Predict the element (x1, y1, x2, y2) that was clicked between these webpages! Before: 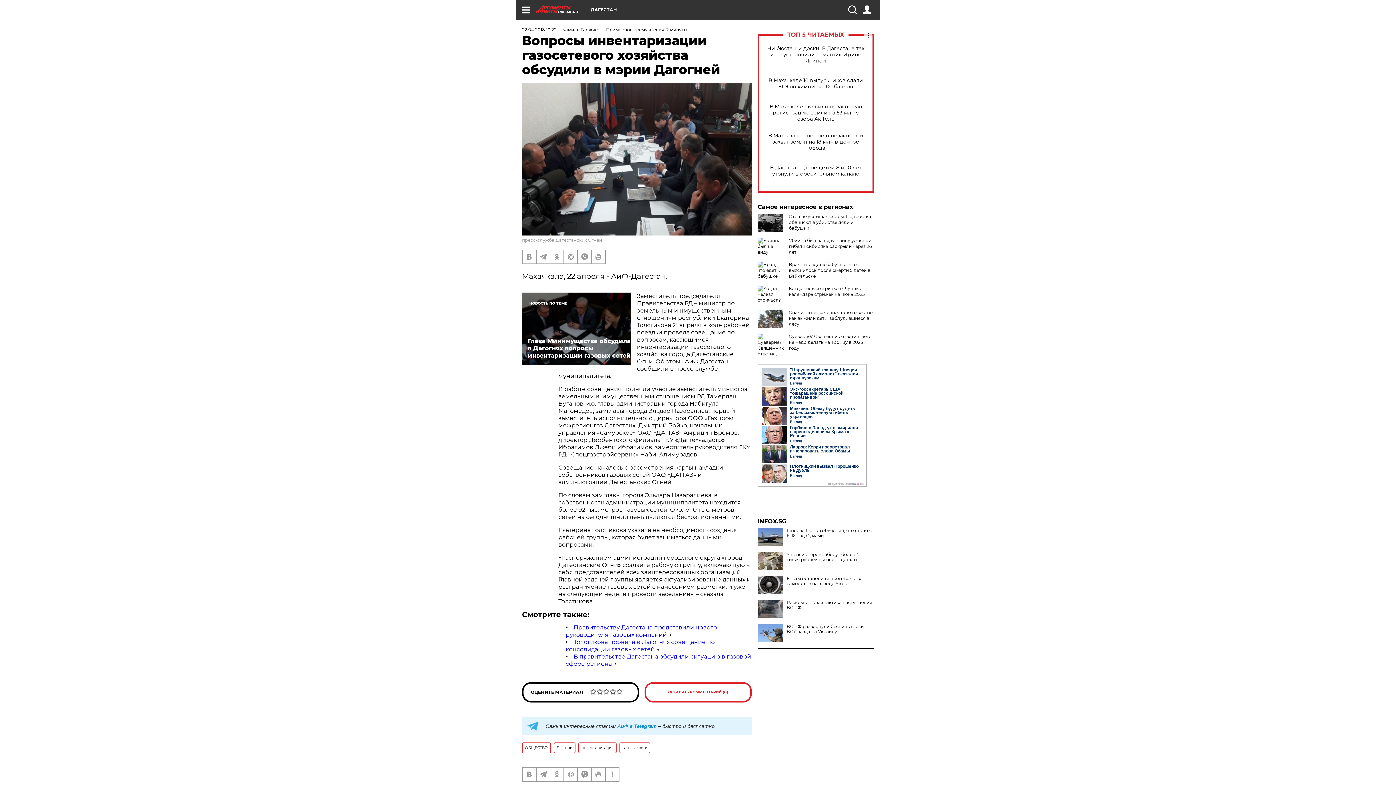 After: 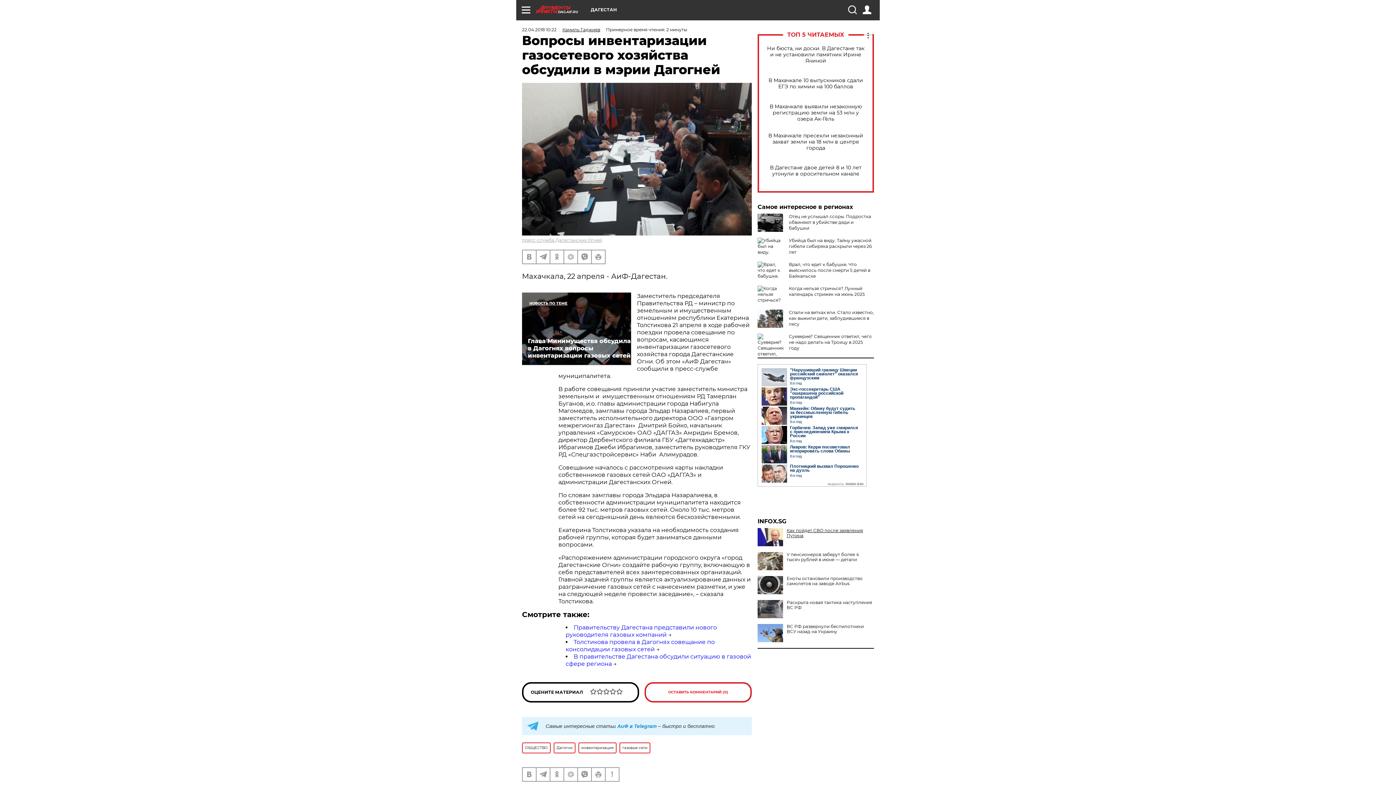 Action: bbox: (757, 528, 874, 538) label: Генерал Попов объяснил, что стало с F-16 над Сумами